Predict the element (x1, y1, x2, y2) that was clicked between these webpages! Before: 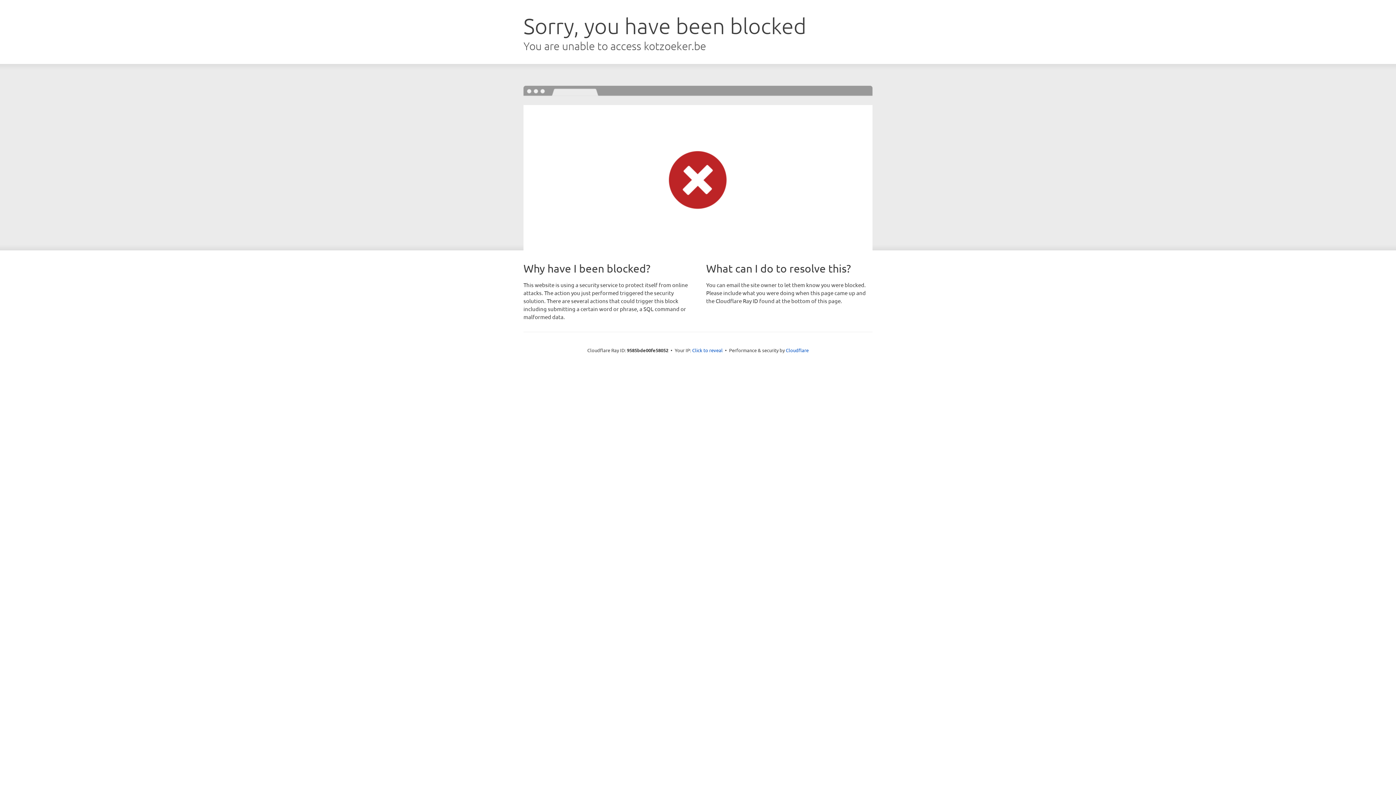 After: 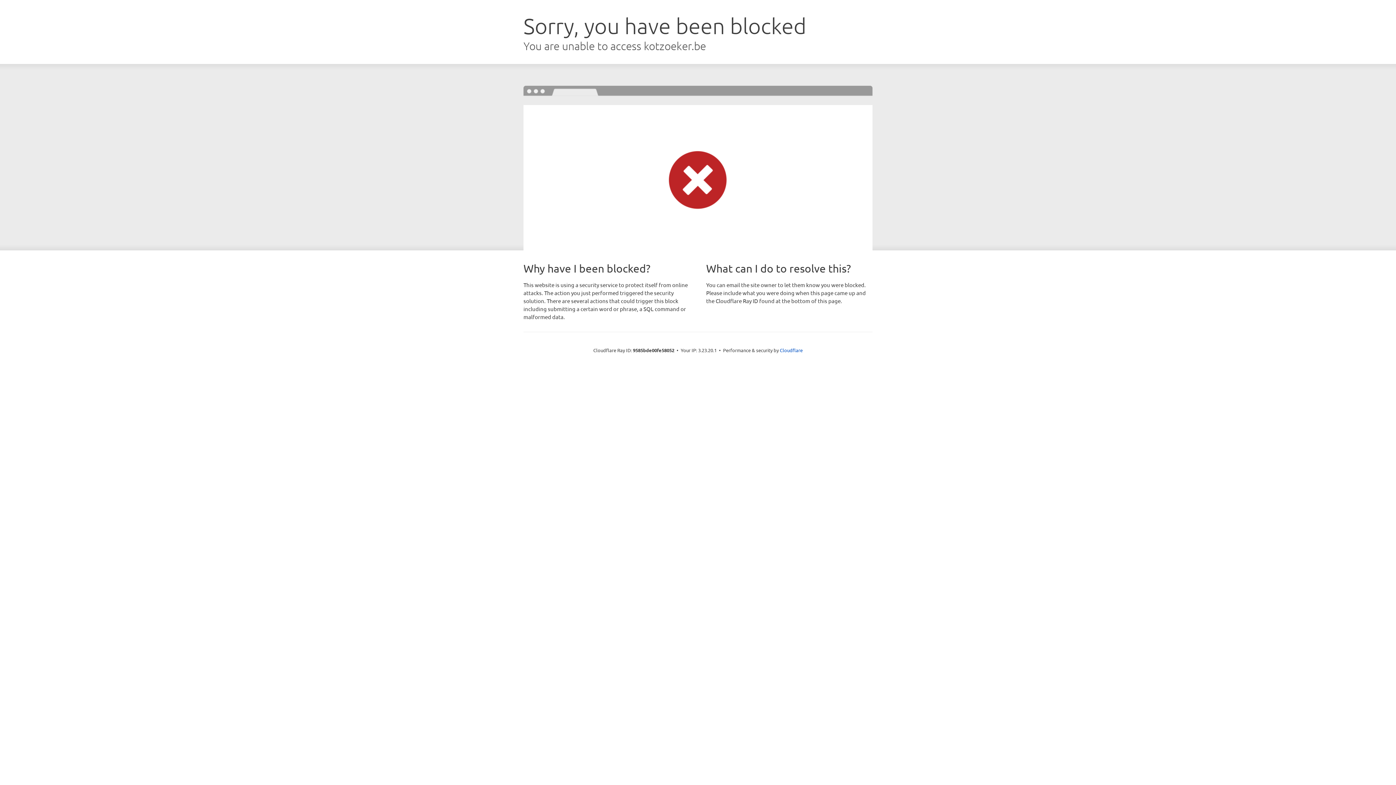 Action: label: Click to reveal bbox: (692, 346, 722, 353)